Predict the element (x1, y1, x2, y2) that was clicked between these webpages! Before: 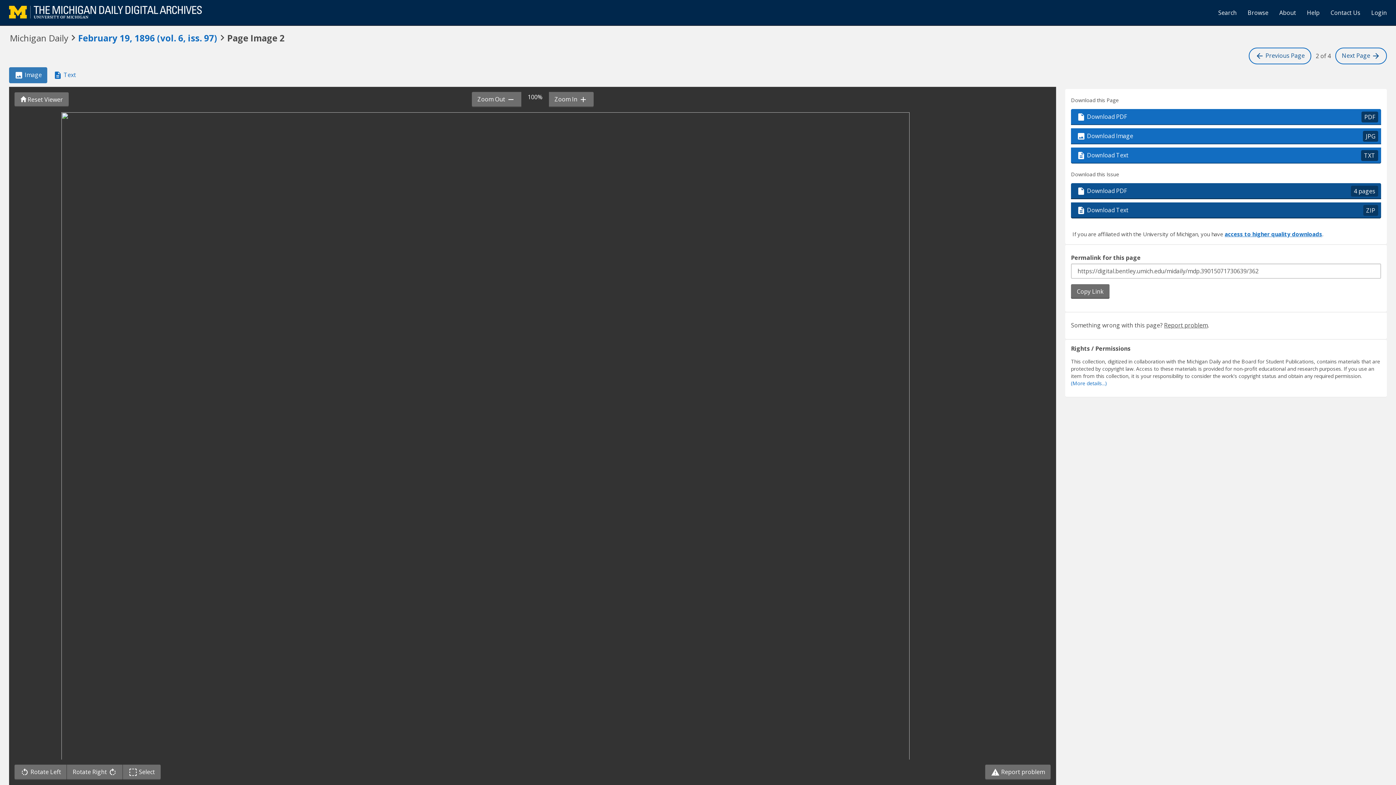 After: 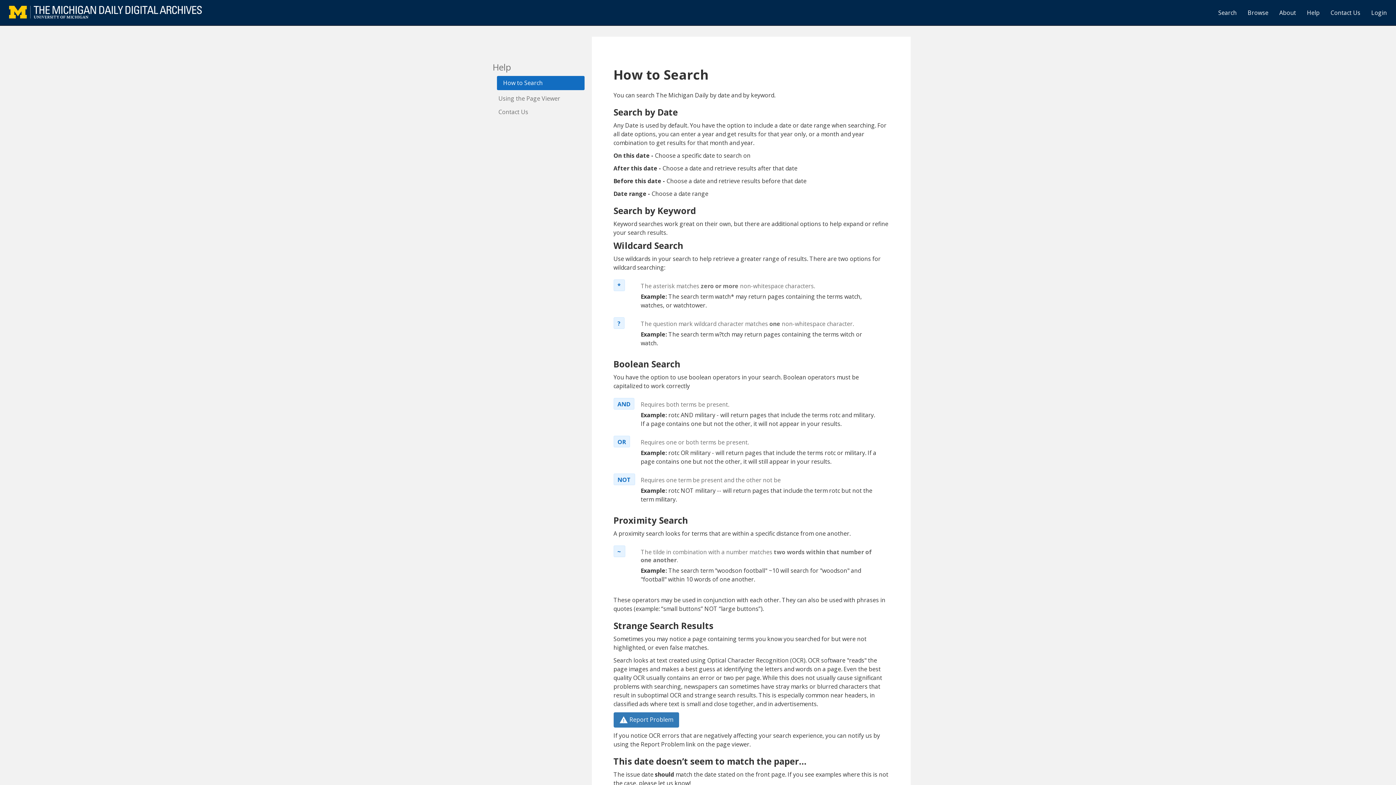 Action: label: Help bbox: (1301, 3, 1325, 21)